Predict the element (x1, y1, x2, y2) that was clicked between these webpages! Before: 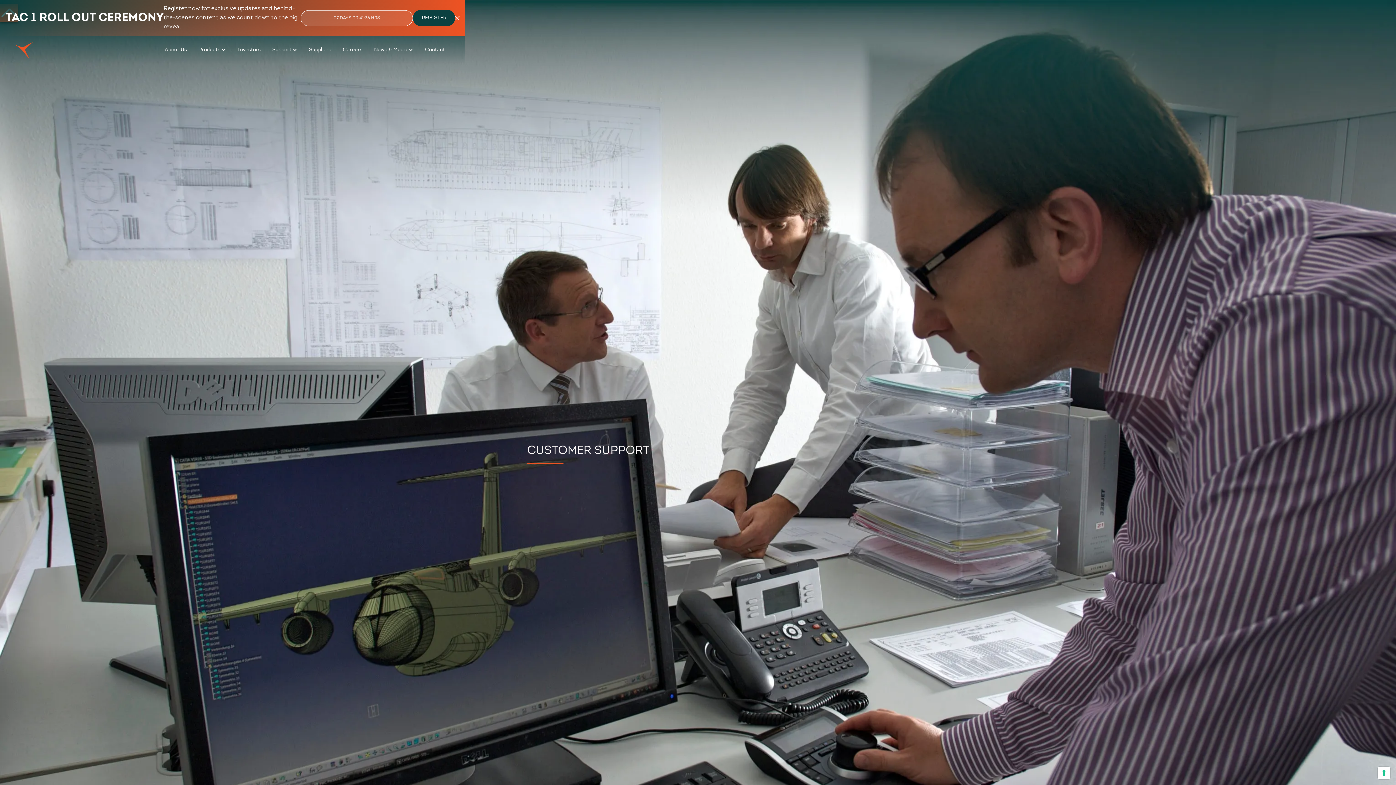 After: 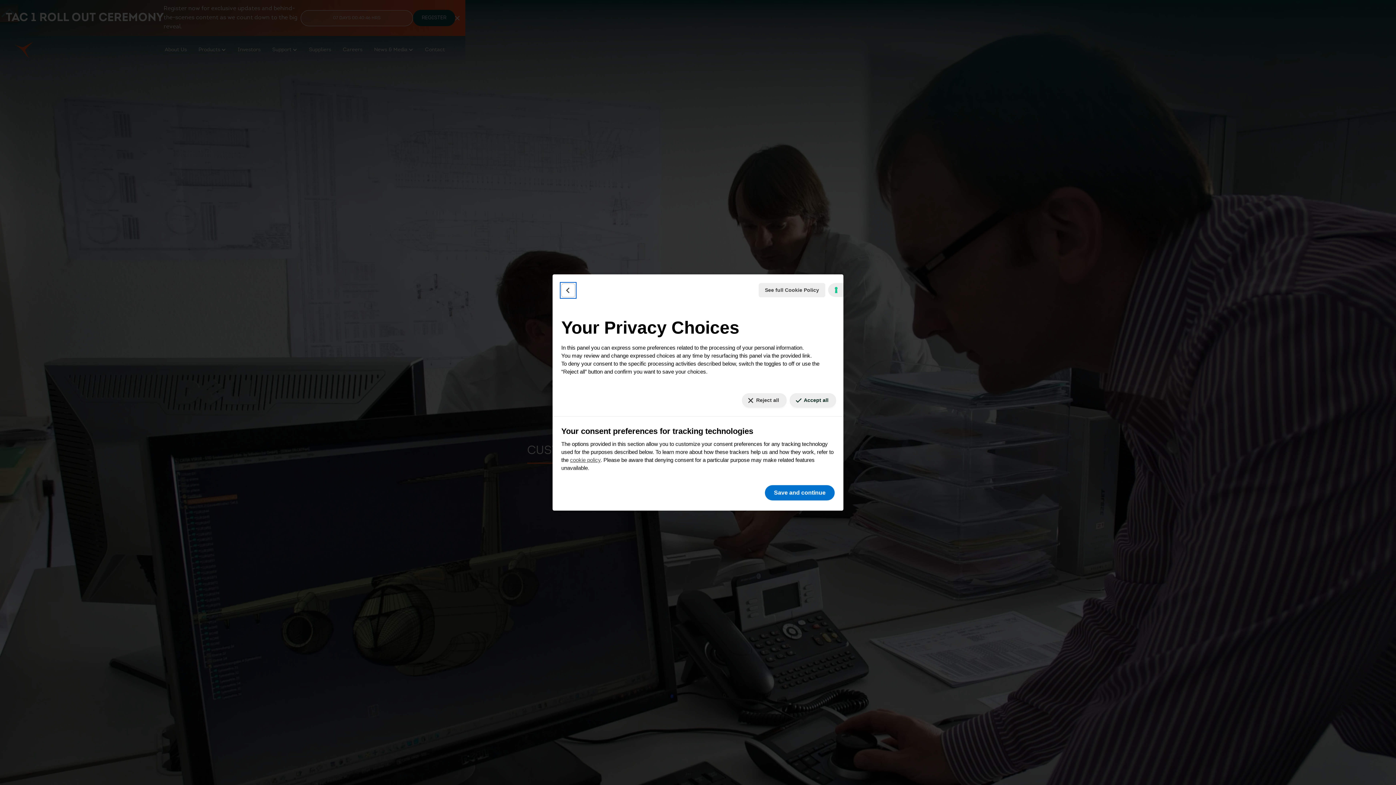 Action: bbox: (1378, 767, 1390, 779) label: Your consent preferences for tracking technologies